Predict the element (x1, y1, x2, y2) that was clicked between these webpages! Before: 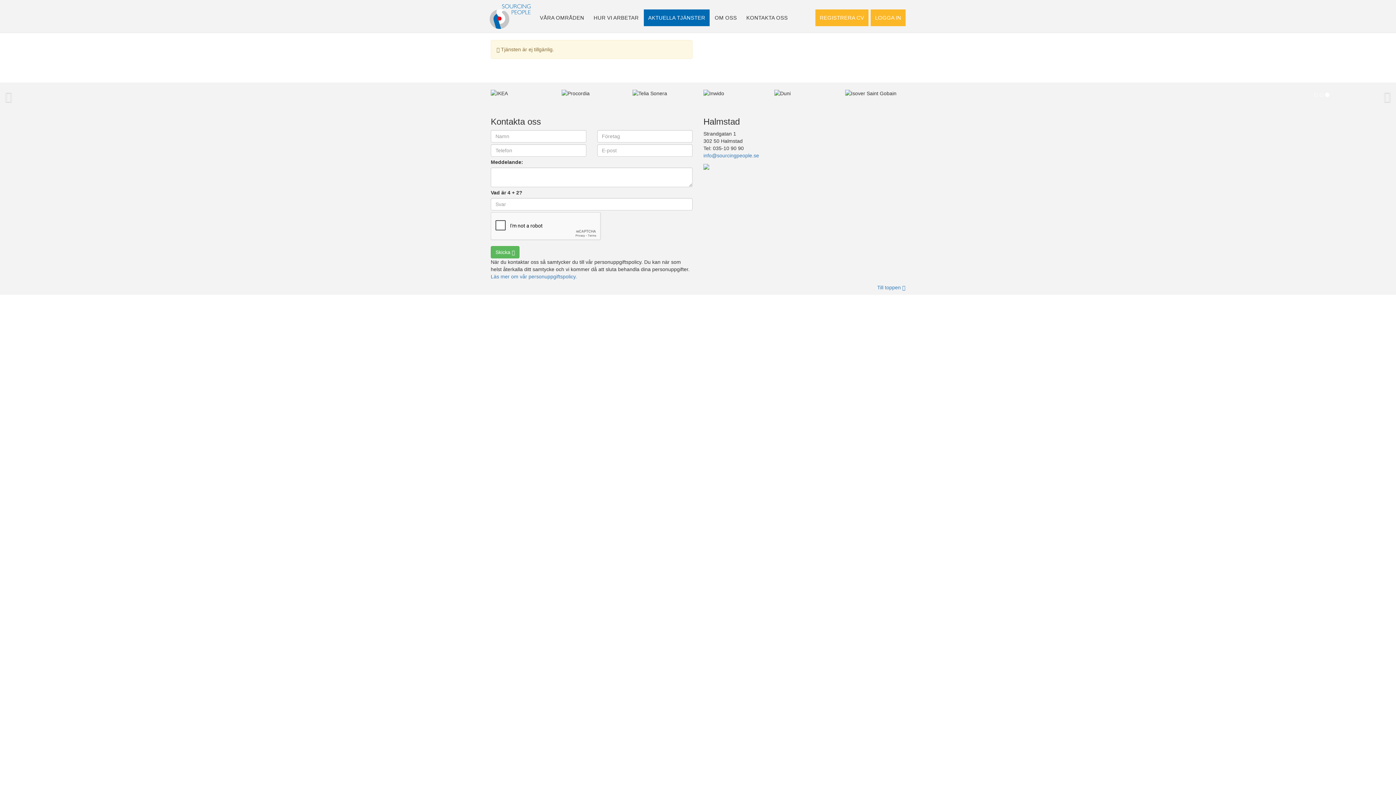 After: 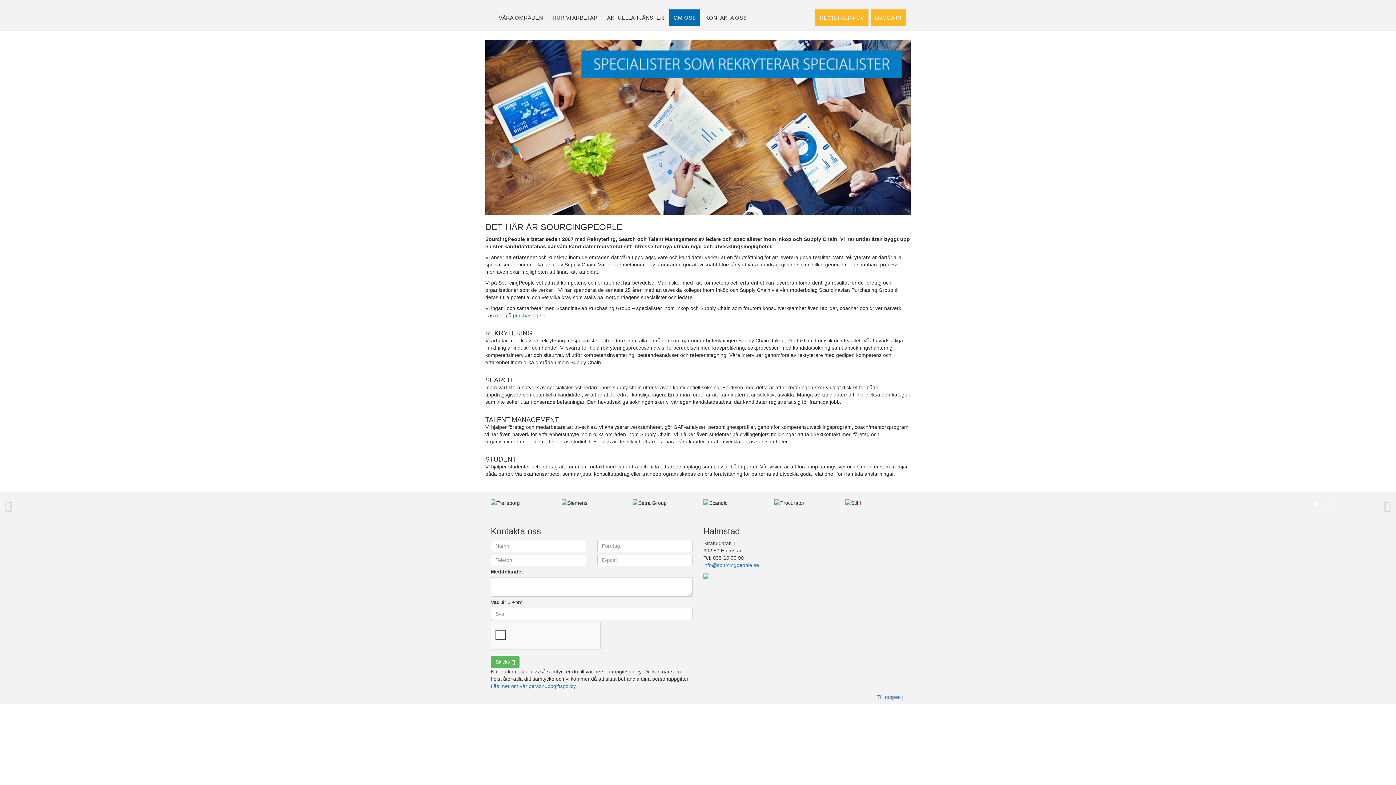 Action: bbox: (669, 9, 700, 26) label: OM OSS